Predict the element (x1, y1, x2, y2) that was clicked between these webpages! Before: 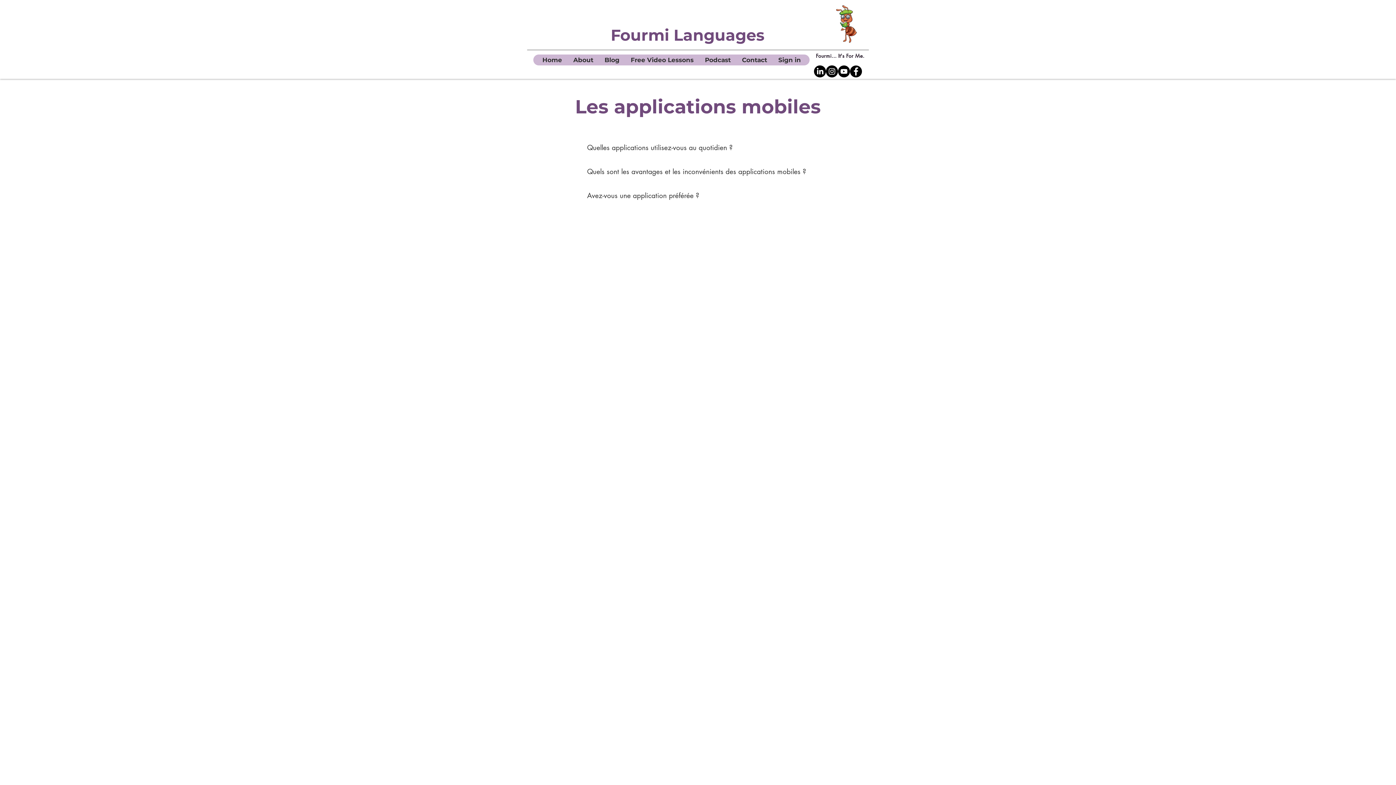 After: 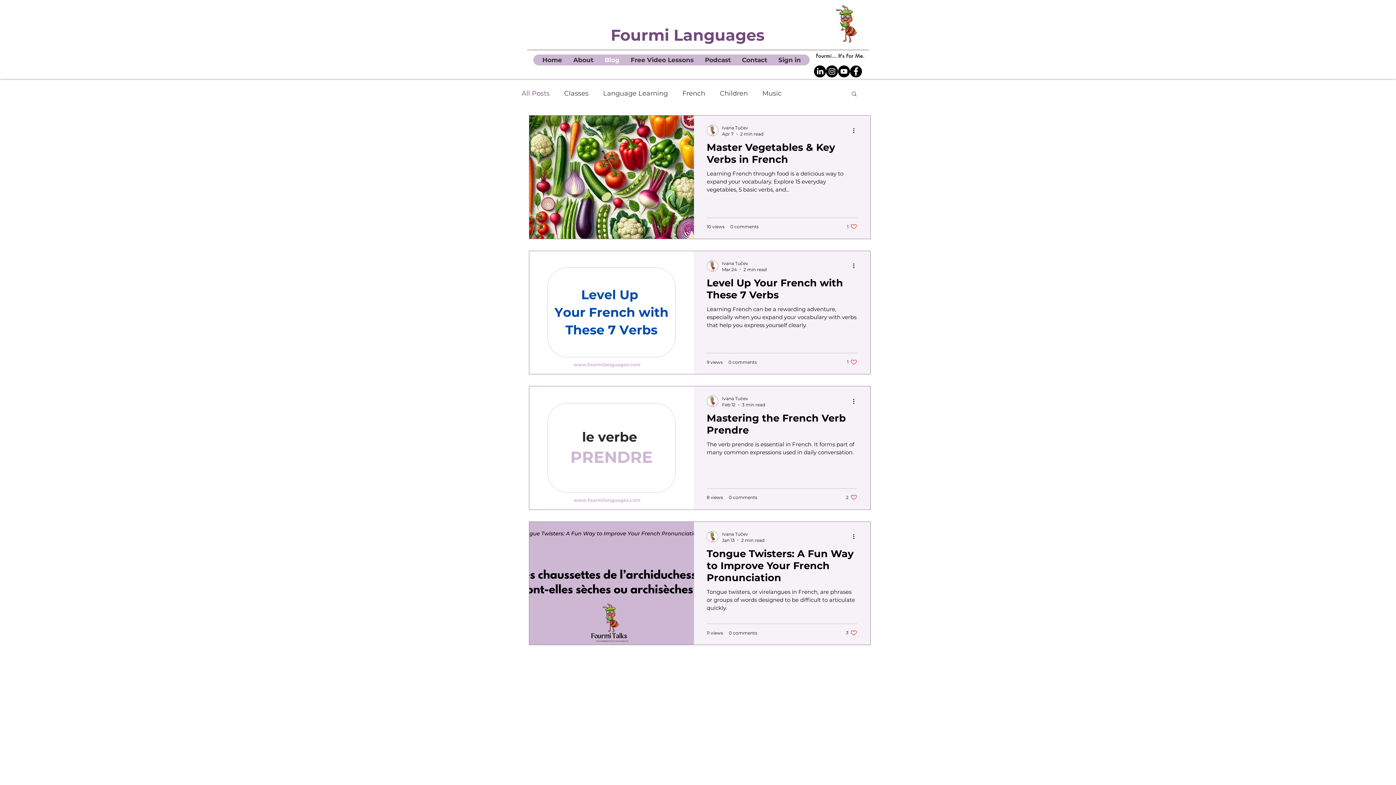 Action: label: Blog bbox: (598, 54, 625, 65)